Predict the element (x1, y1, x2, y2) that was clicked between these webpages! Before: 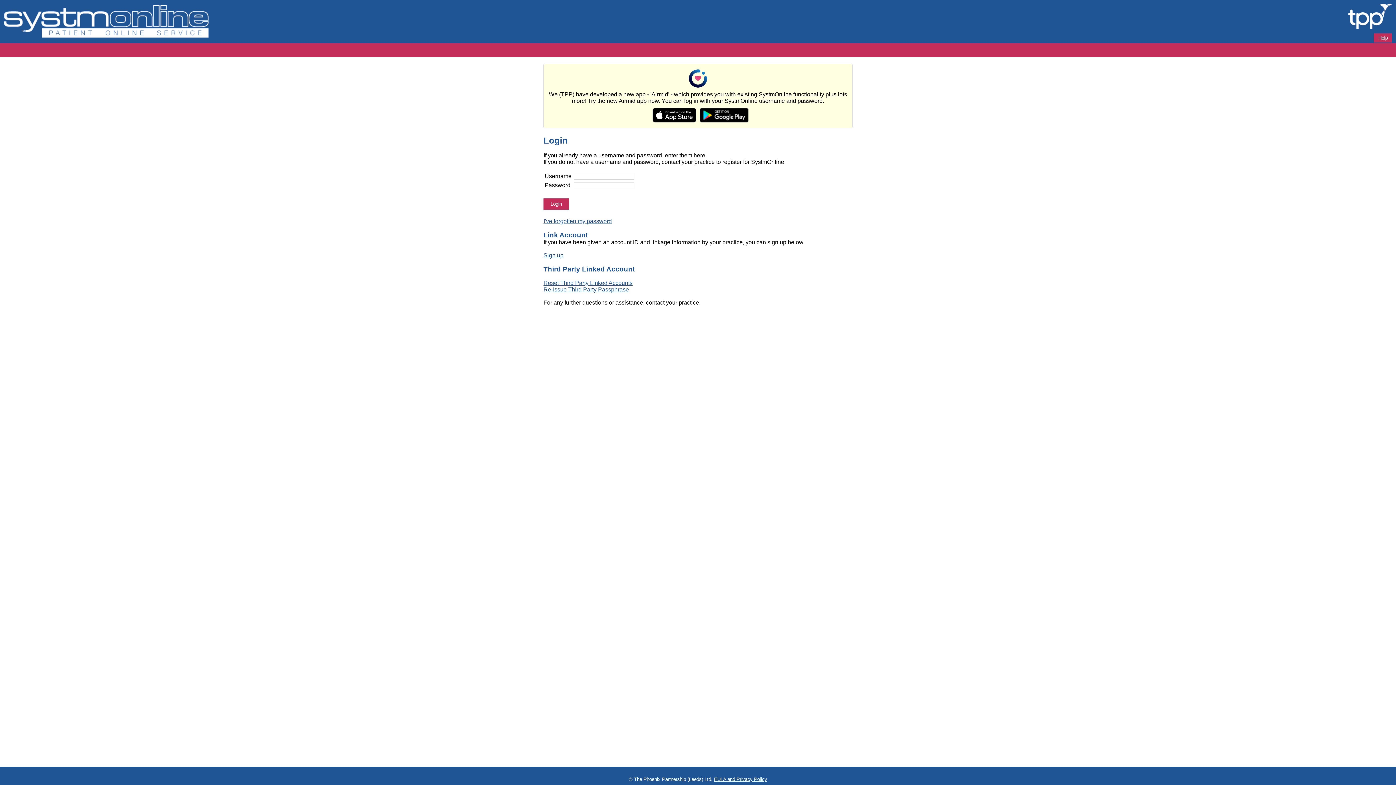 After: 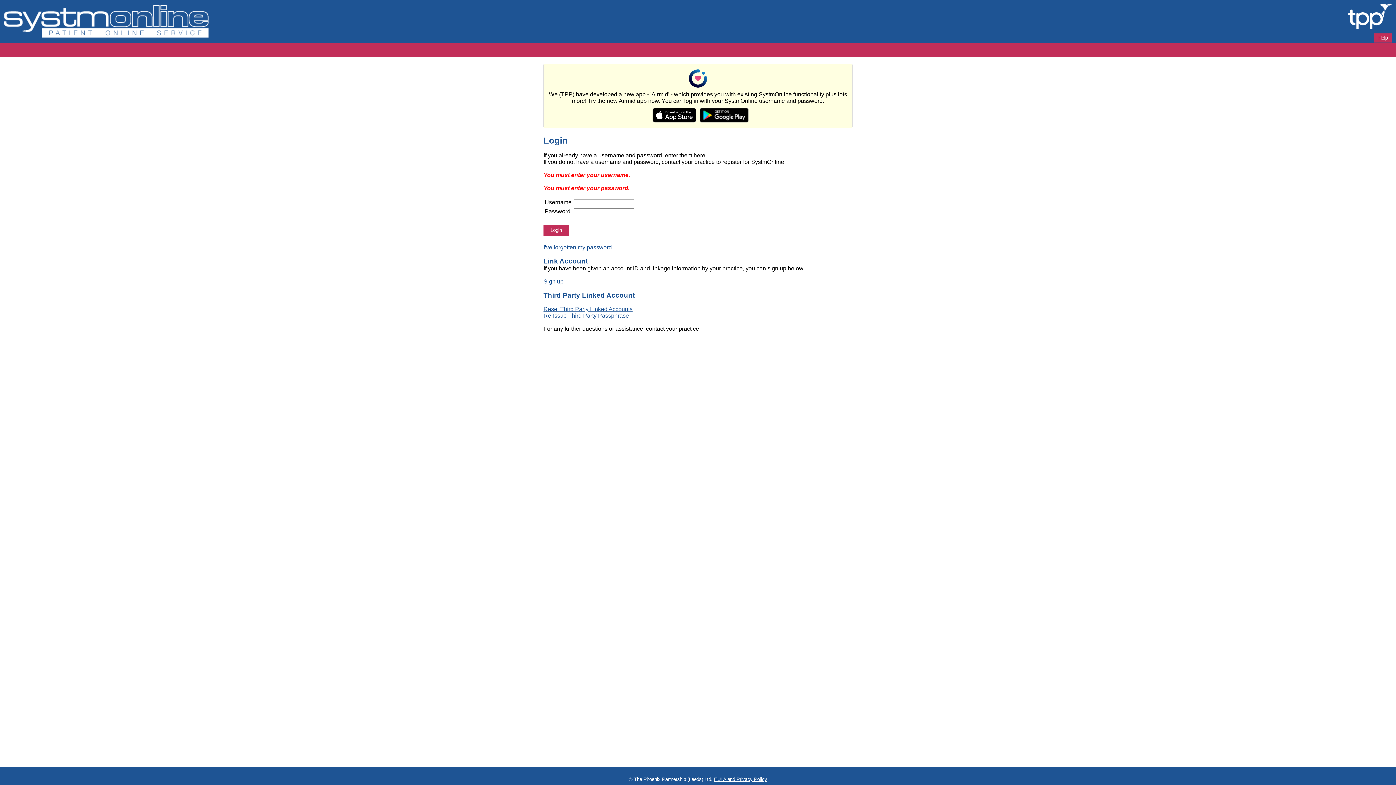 Action: label: Login bbox: (543, 198, 569, 209)